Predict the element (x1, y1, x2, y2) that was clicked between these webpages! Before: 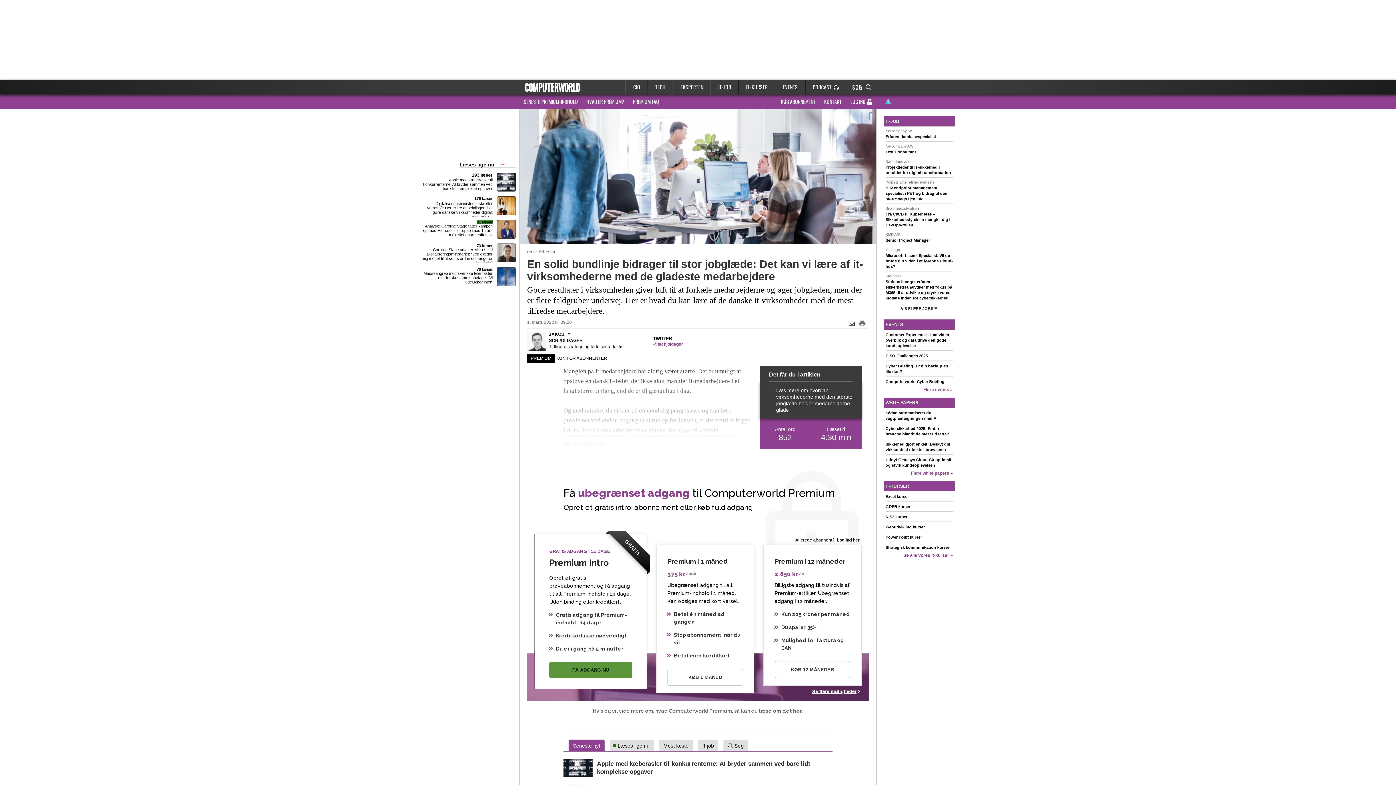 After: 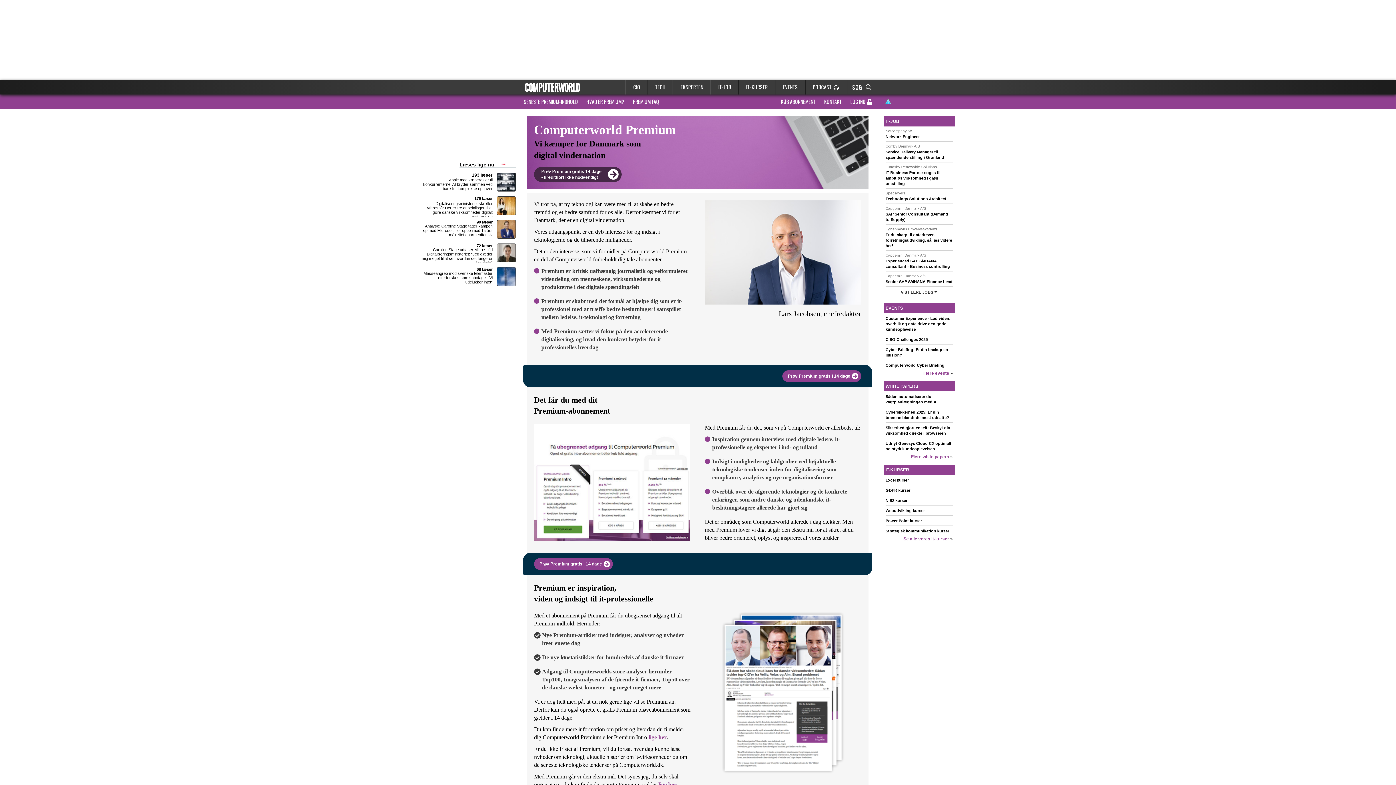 Action: label: HVAD ER PREMIUM? bbox: (582, 94, 628, 109)